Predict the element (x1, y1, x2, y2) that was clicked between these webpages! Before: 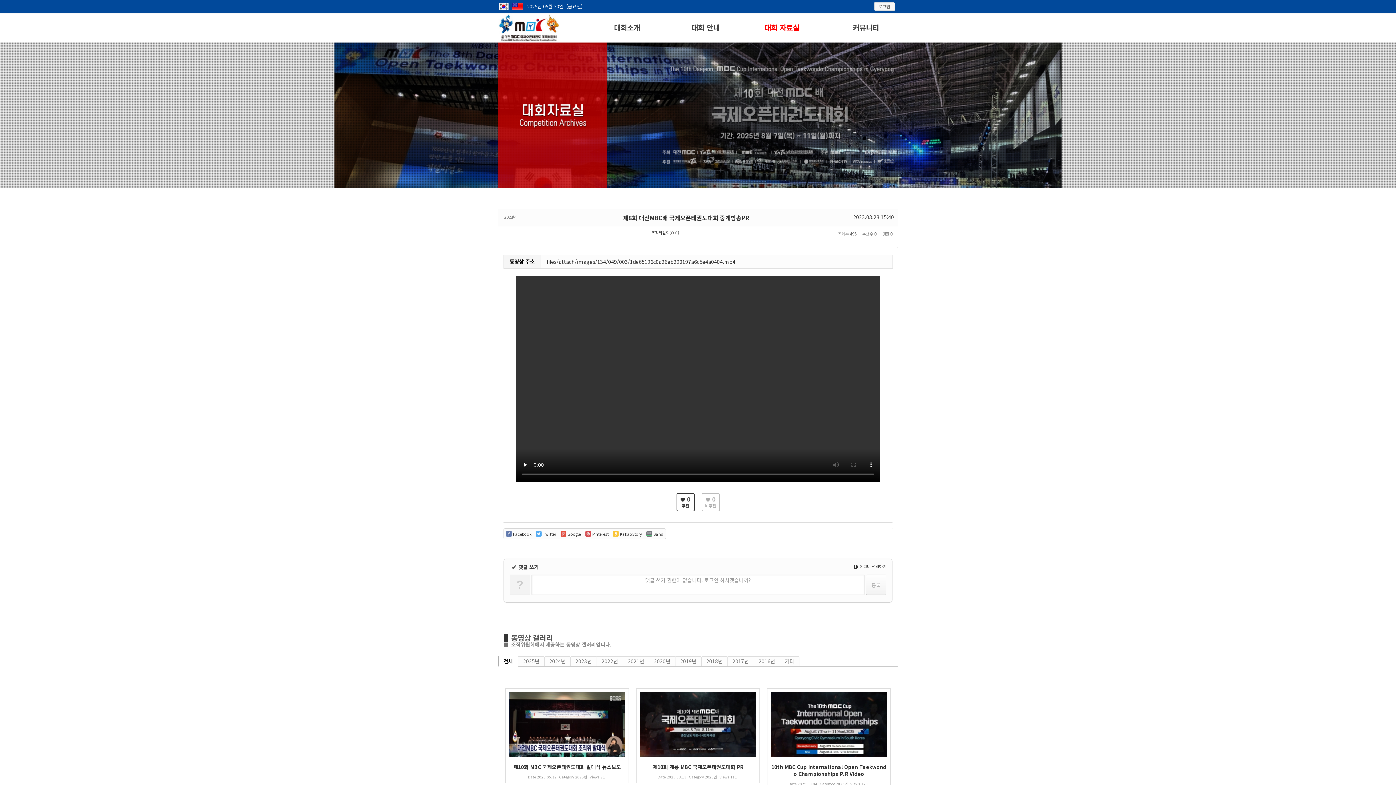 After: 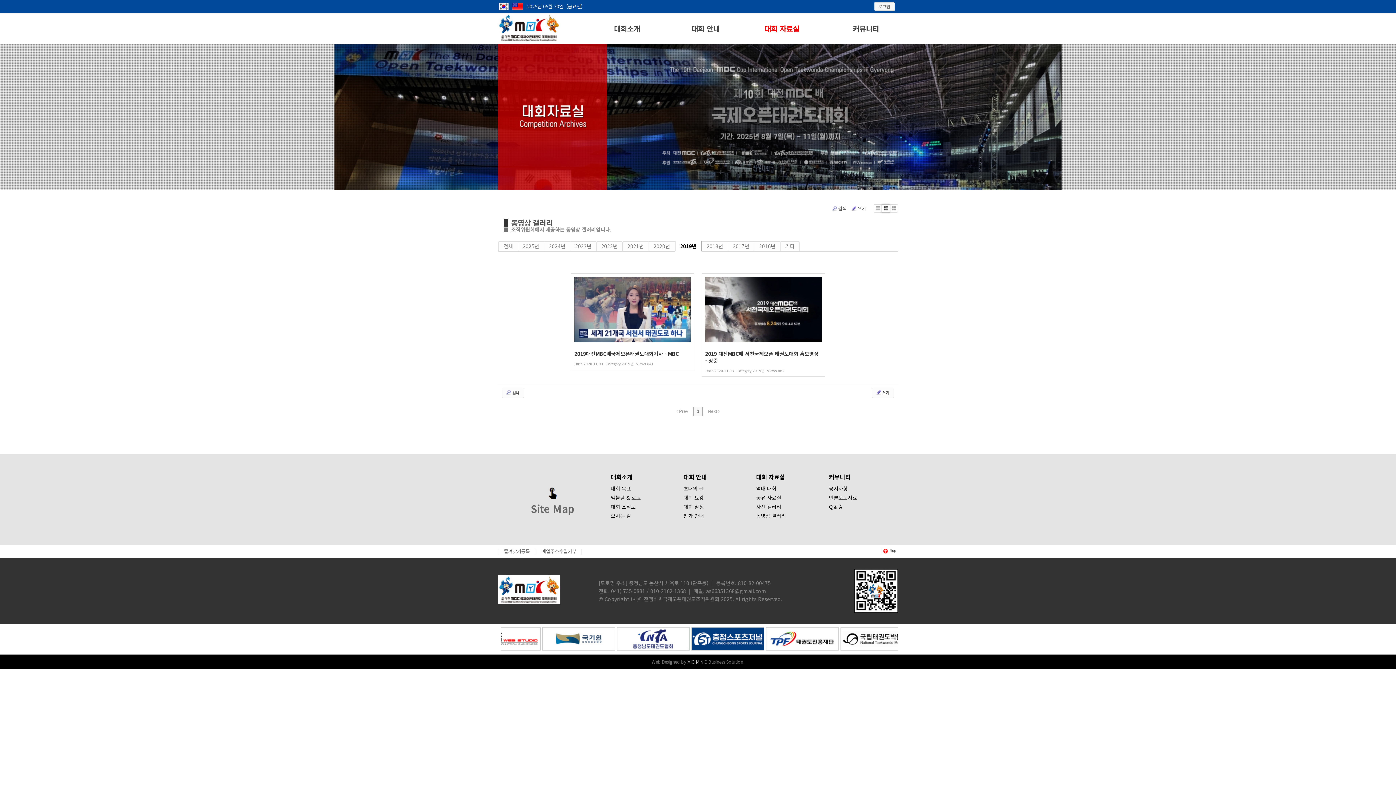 Action: label: 2019년 bbox: (675, 656, 701, 666)